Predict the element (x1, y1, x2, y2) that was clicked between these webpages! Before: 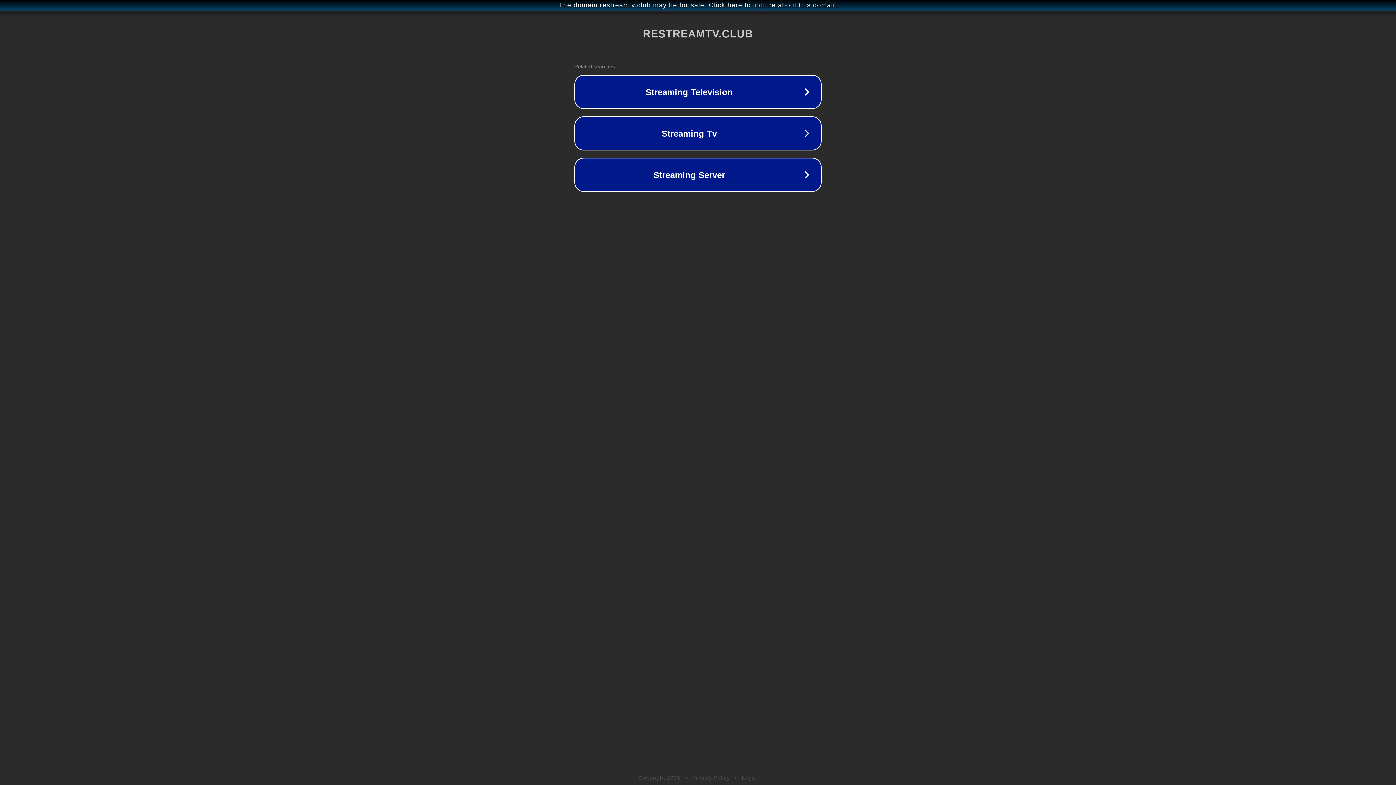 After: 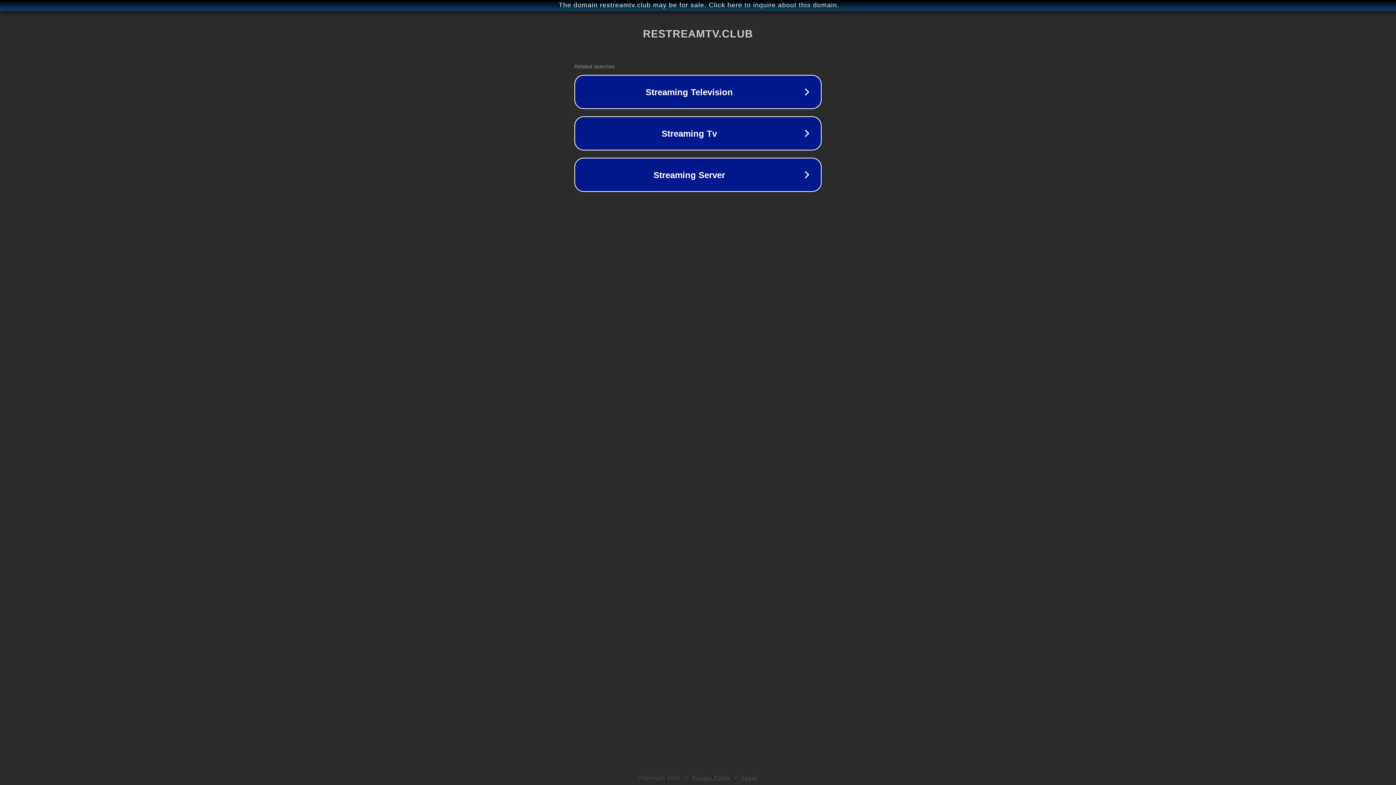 Action: bbox: (692, 775, 730, 781) label: Privacy Policy